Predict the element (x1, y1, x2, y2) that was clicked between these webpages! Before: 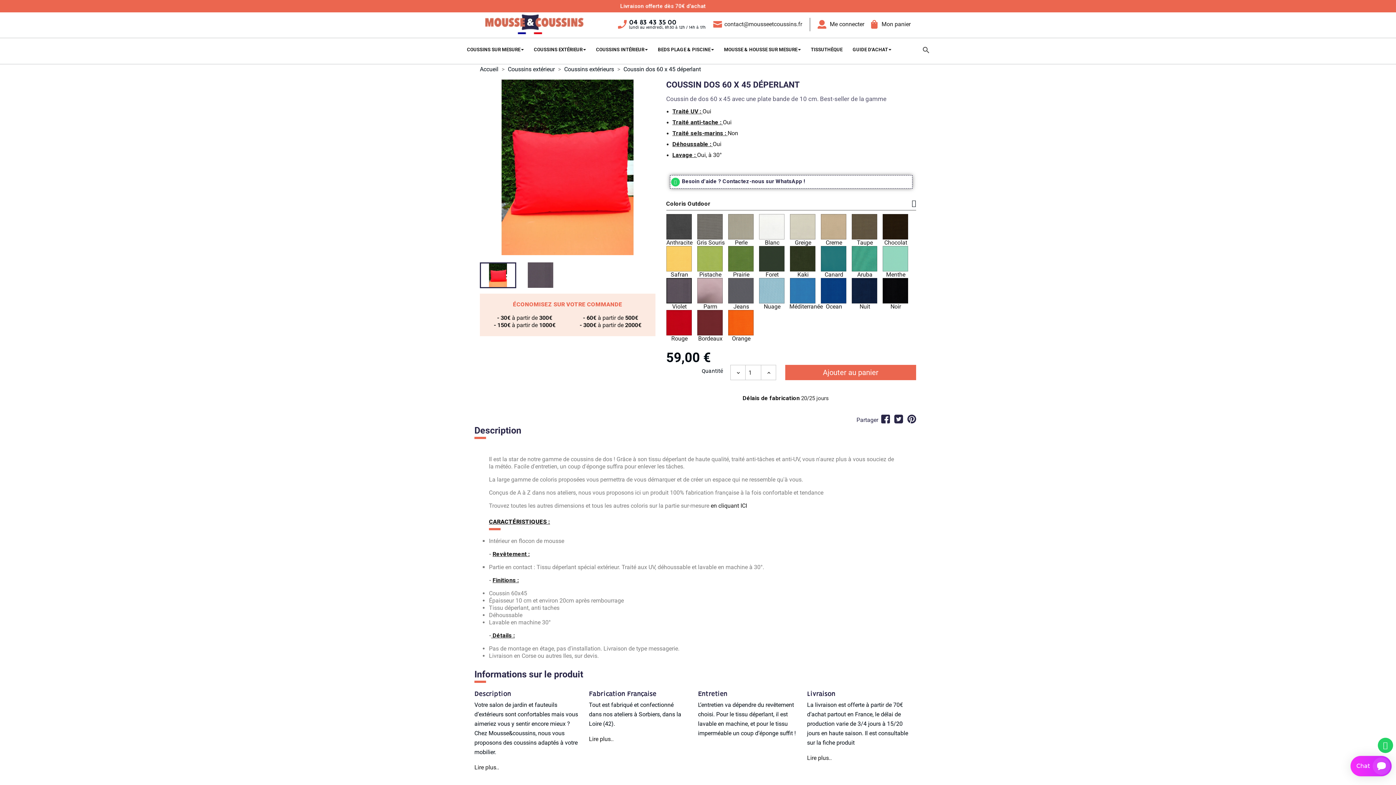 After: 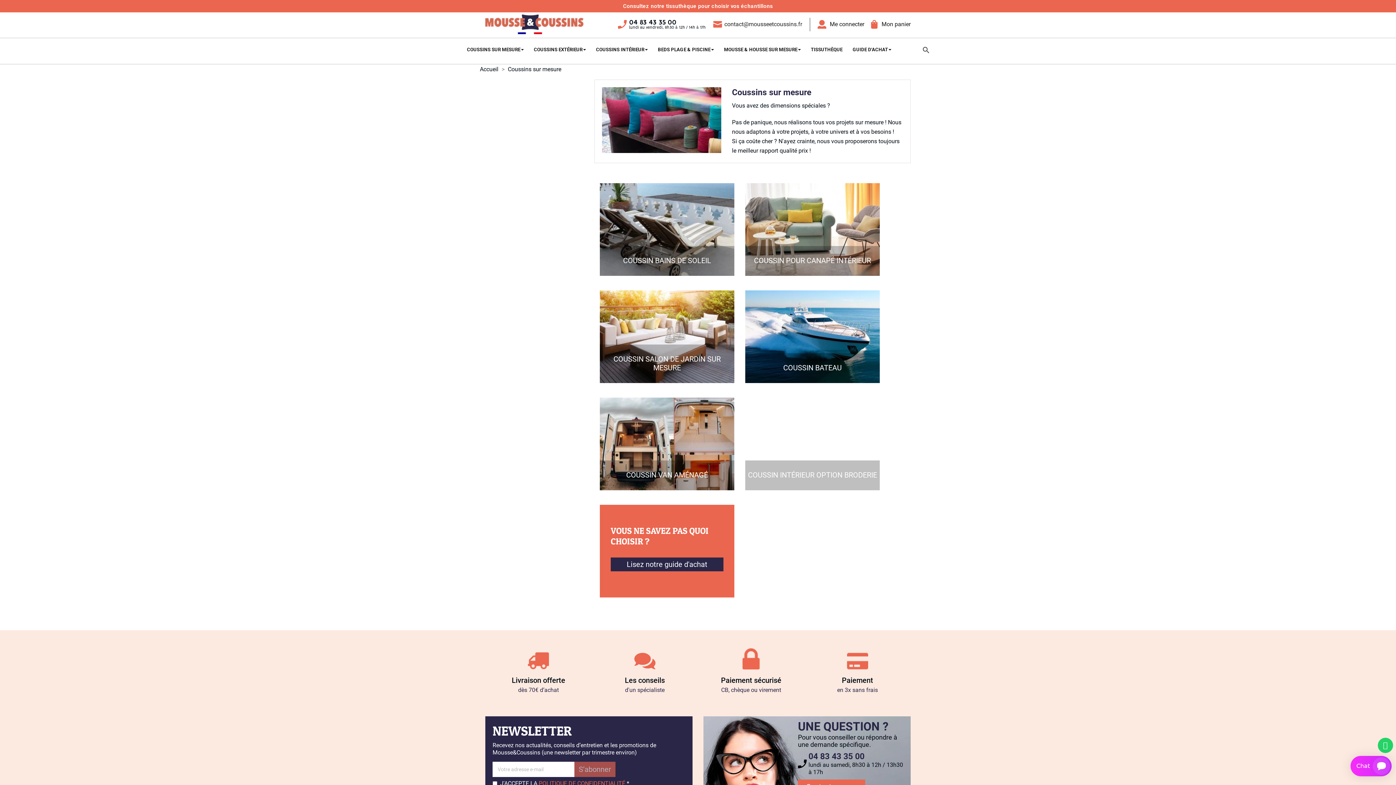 Action: bbox: (462, 38, 528, 61) label: COUSSINS SUR MESURE